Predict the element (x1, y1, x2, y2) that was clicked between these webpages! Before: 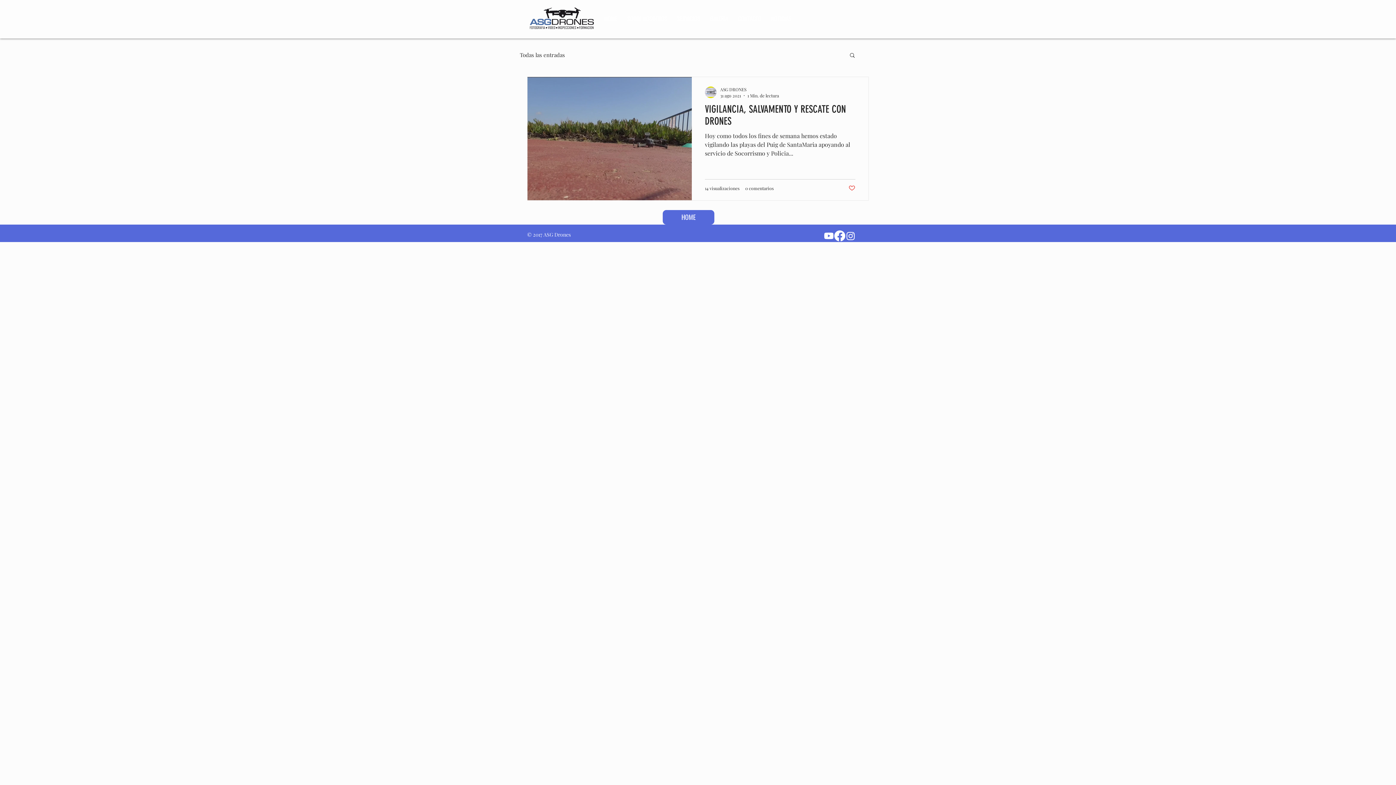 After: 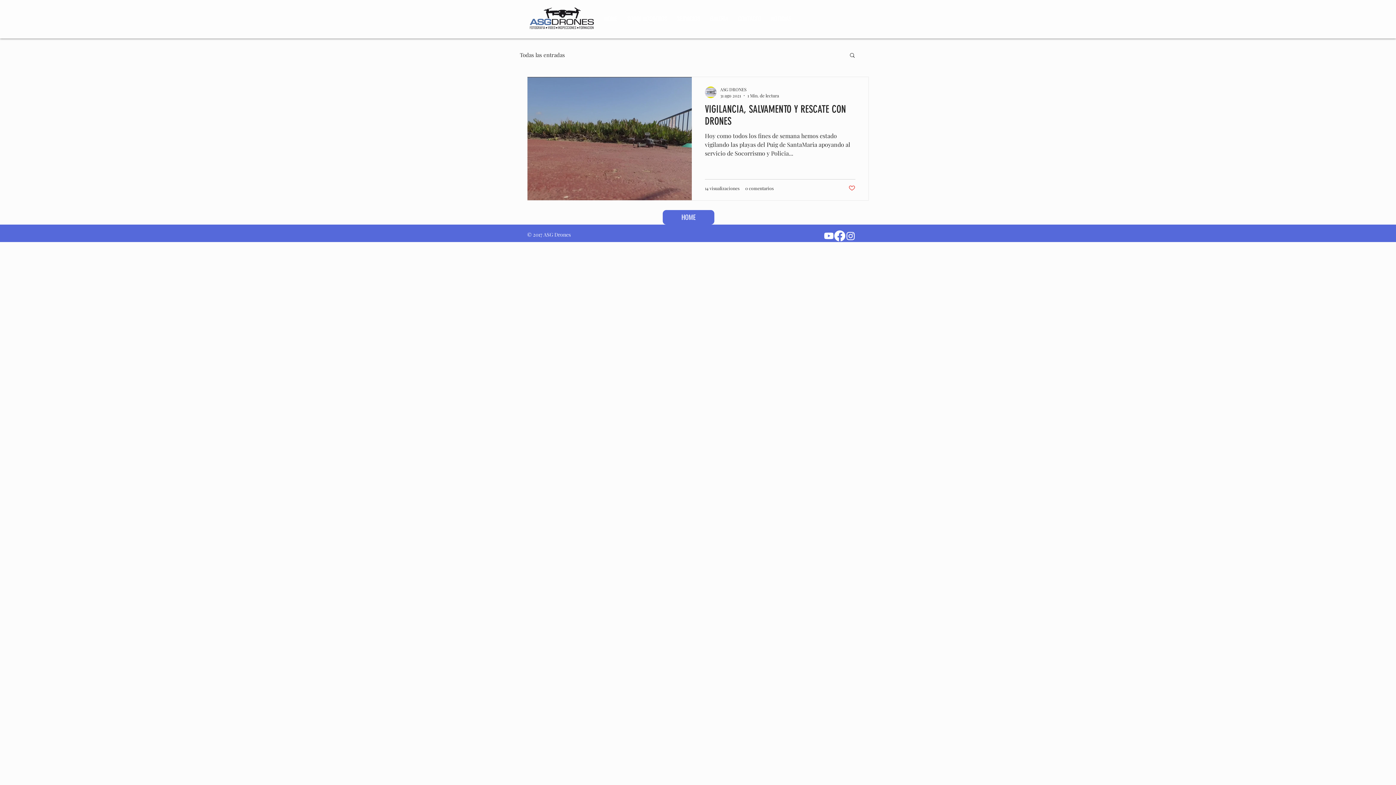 Action: bbox: (834, 230, 845, 241) label: Facebook